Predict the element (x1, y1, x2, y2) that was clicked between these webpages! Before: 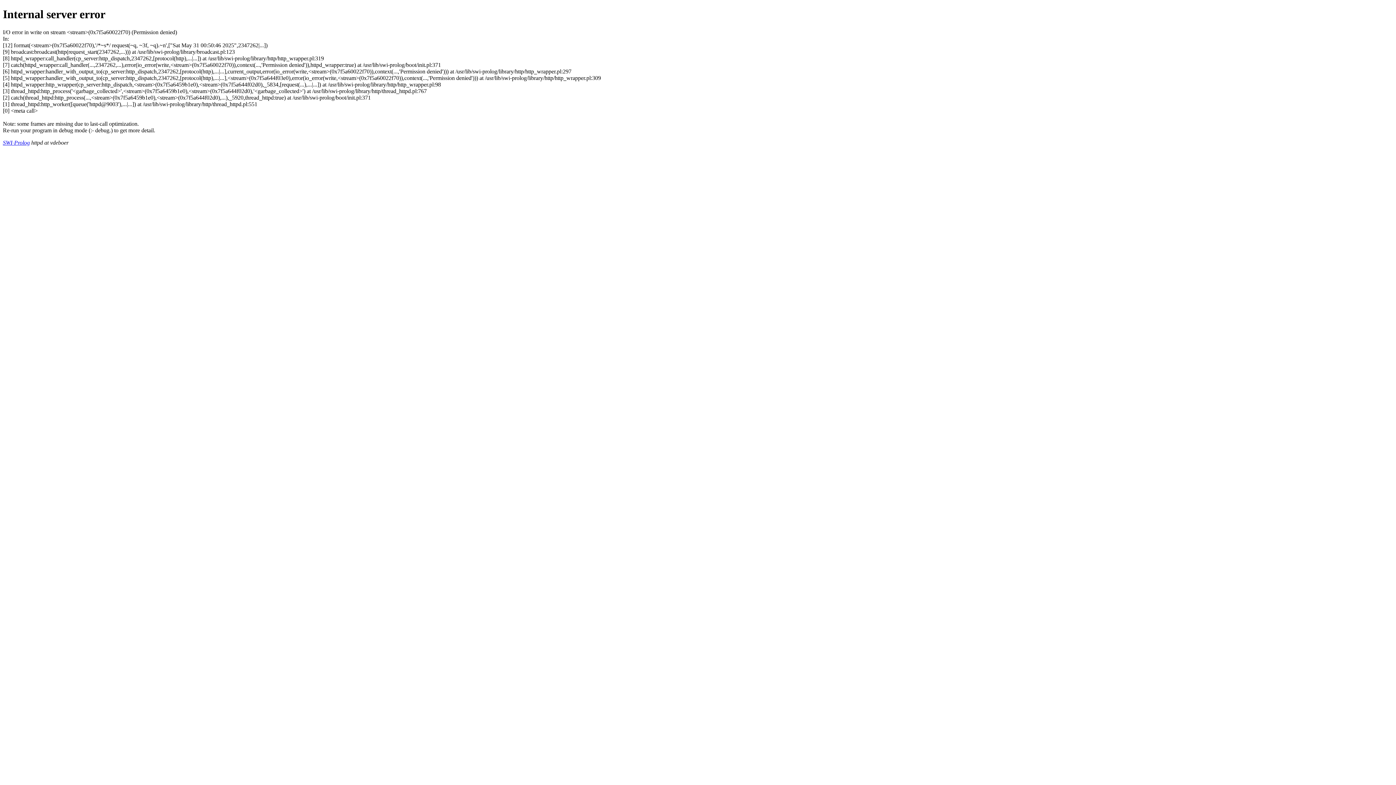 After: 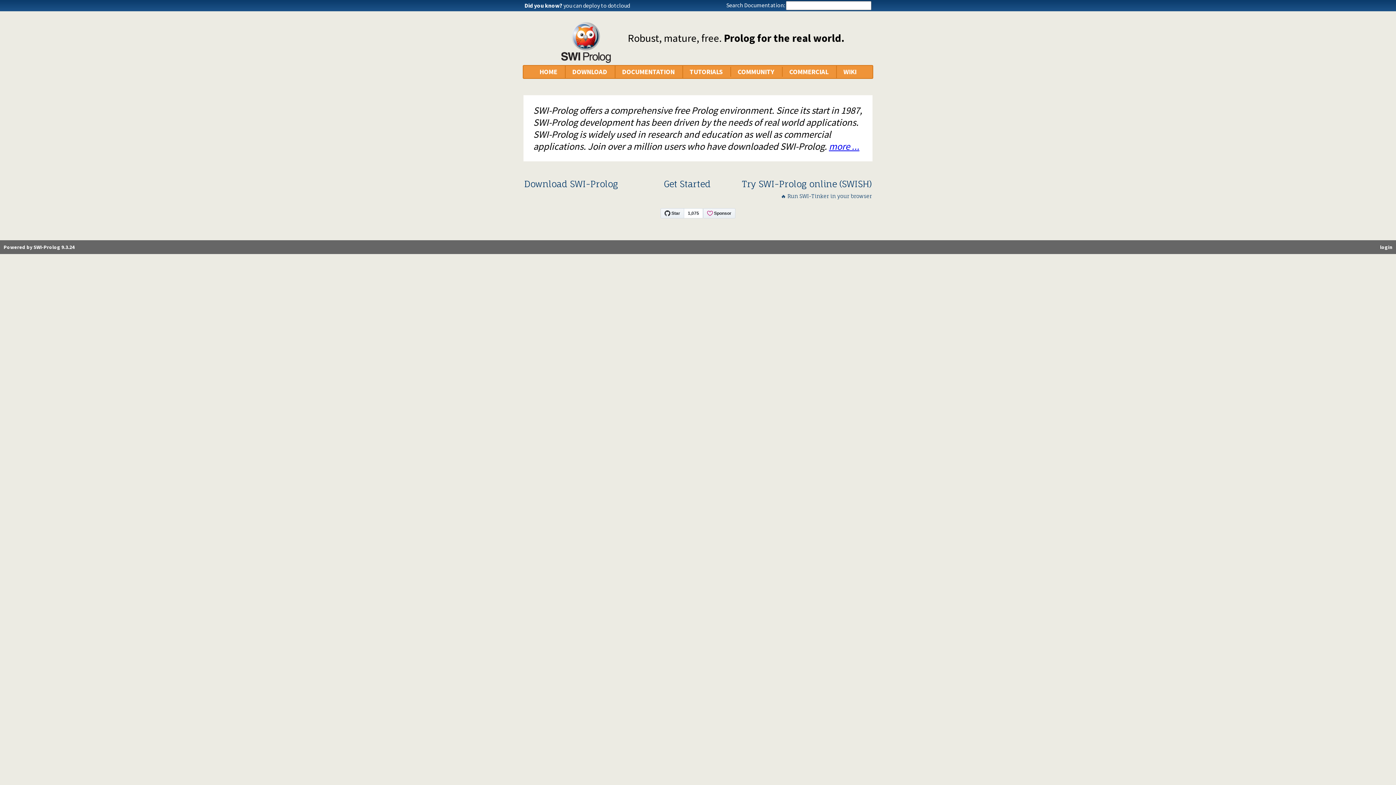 Action: bbox: (2, 139, 29, 145) label: SWI-Prolog